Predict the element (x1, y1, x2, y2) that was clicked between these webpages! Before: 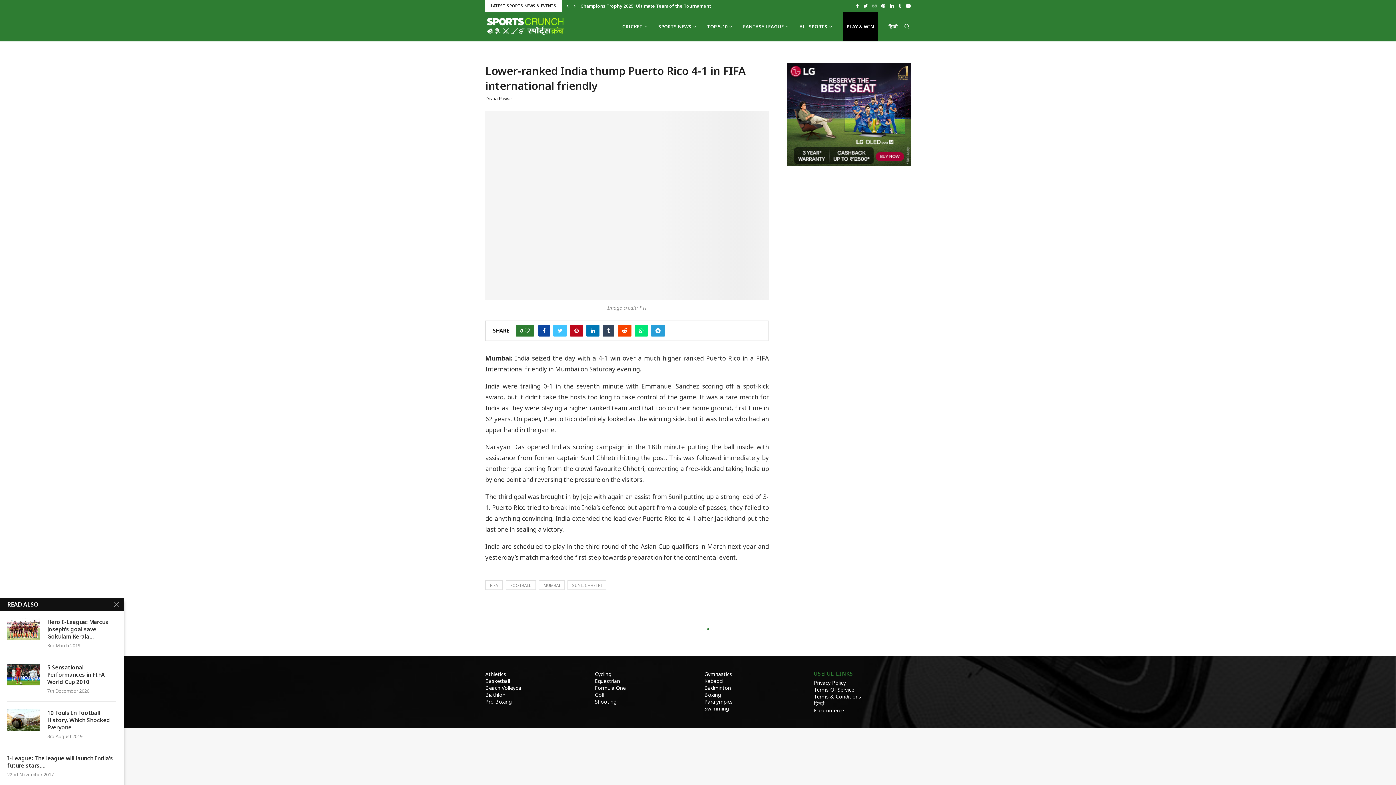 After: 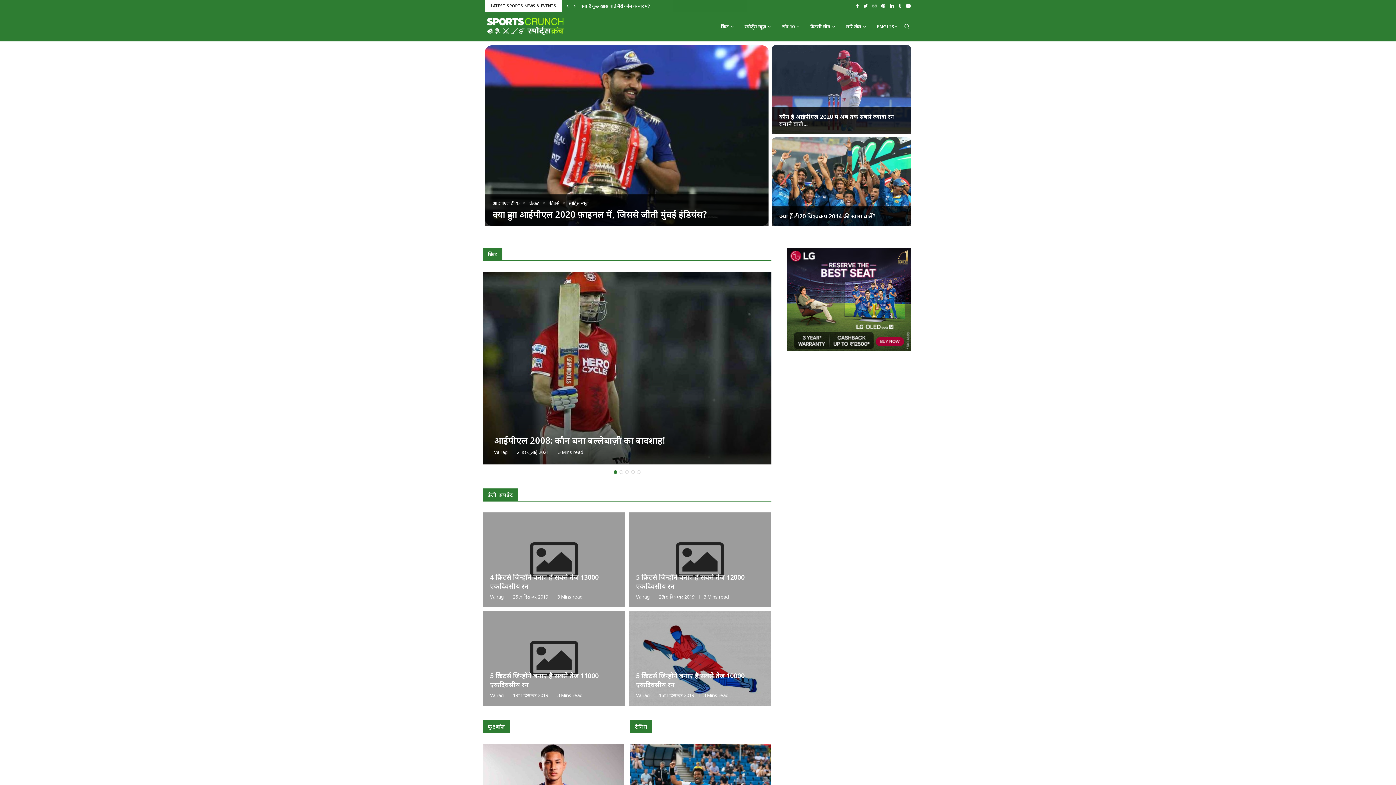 Action: bbox: (814, 700, 824, 707) label: हिन्दी